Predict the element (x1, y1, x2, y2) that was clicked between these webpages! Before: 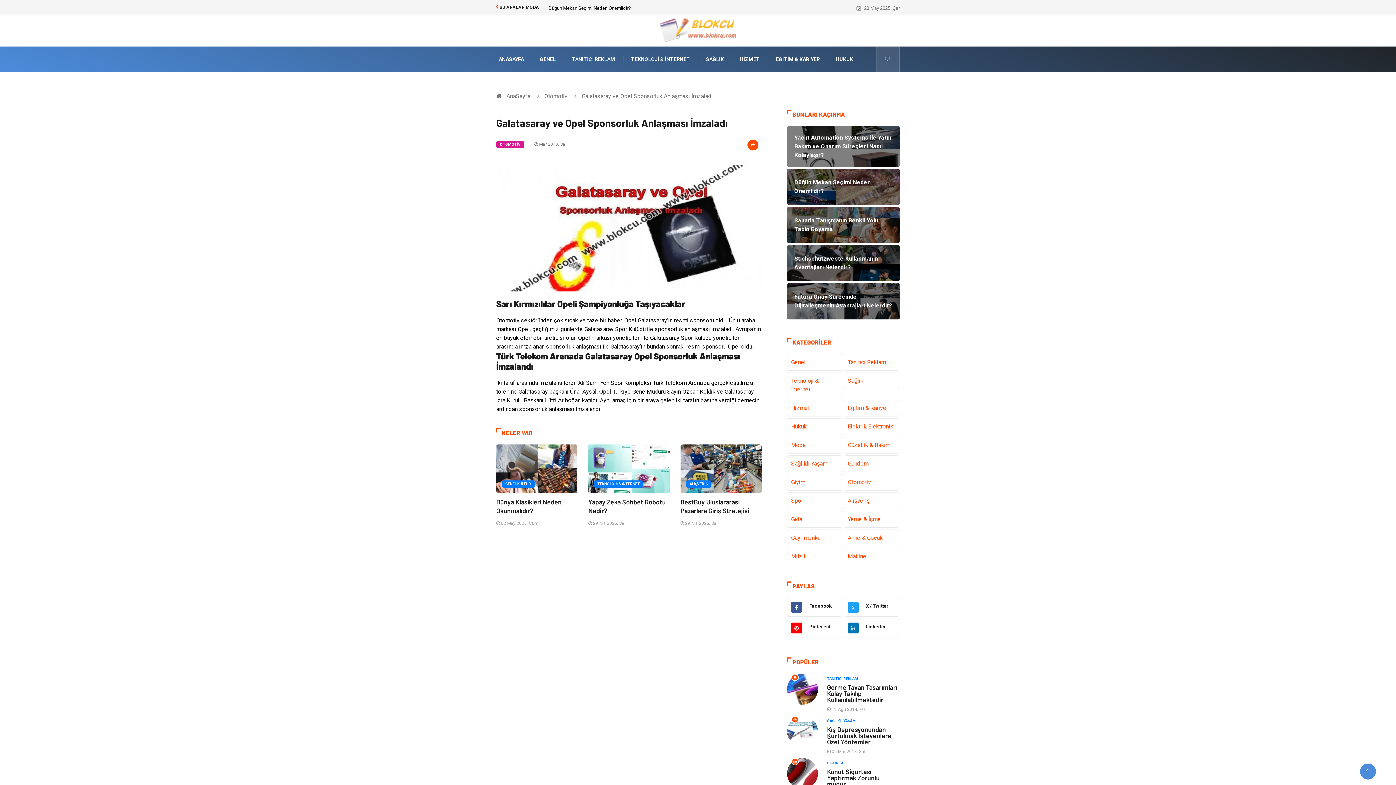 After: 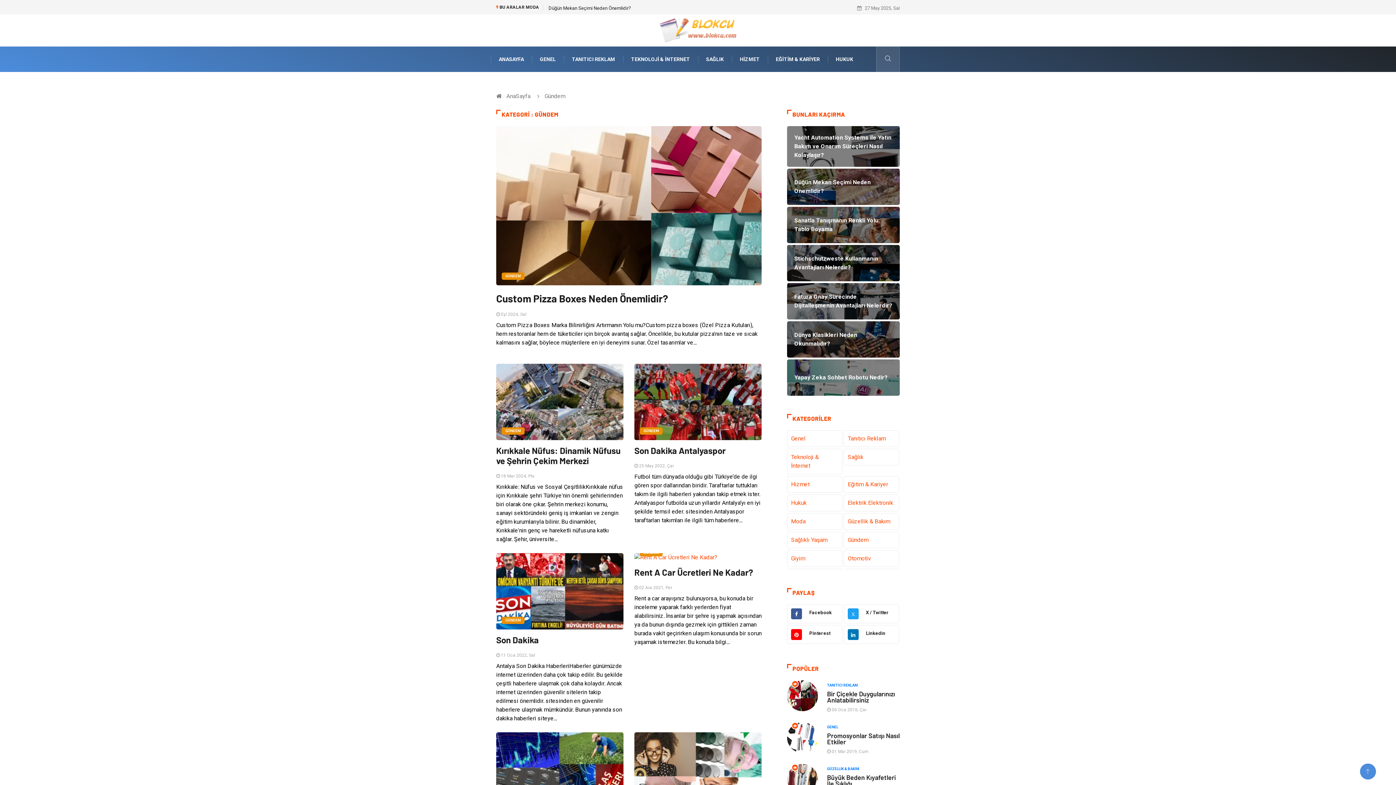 Action: label: Gündem bbox: (843, 455, 899, 472)